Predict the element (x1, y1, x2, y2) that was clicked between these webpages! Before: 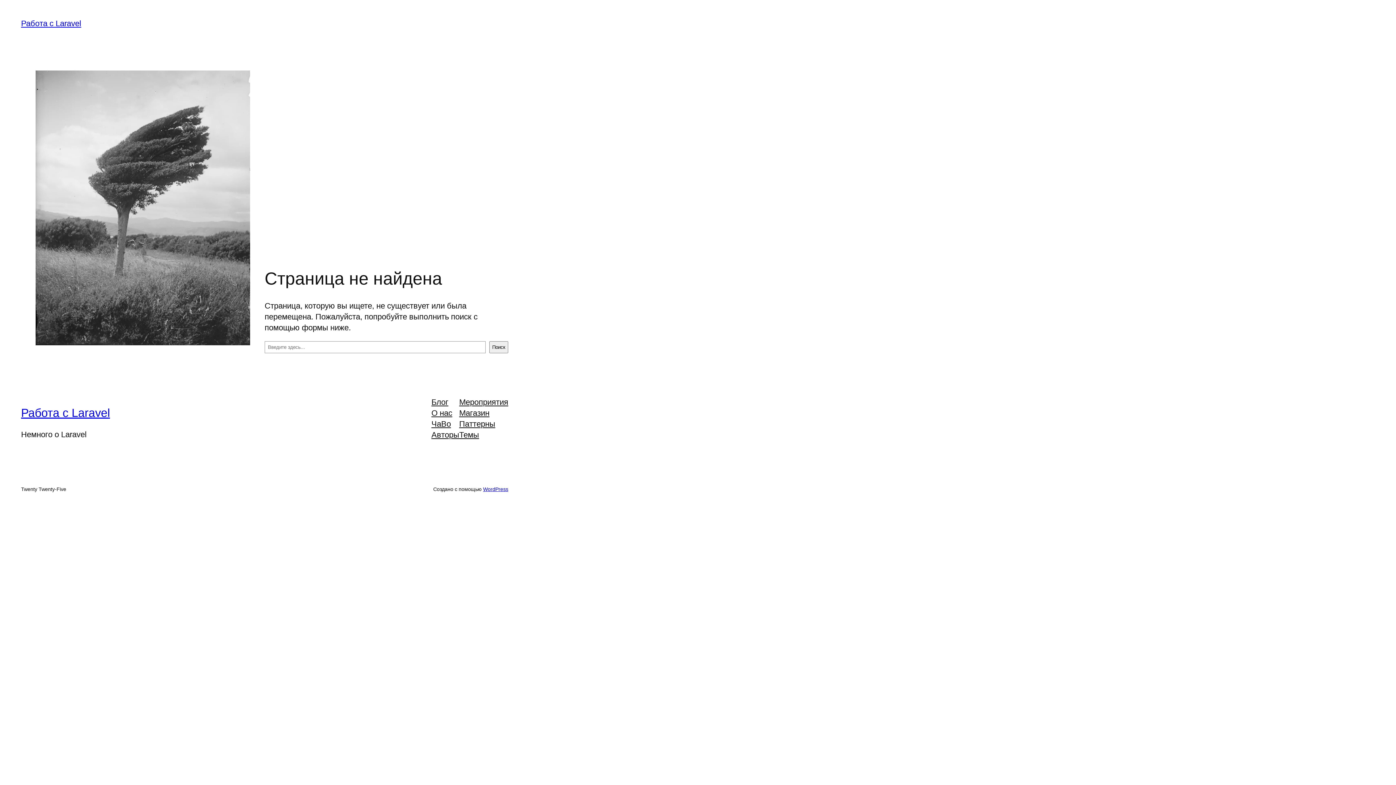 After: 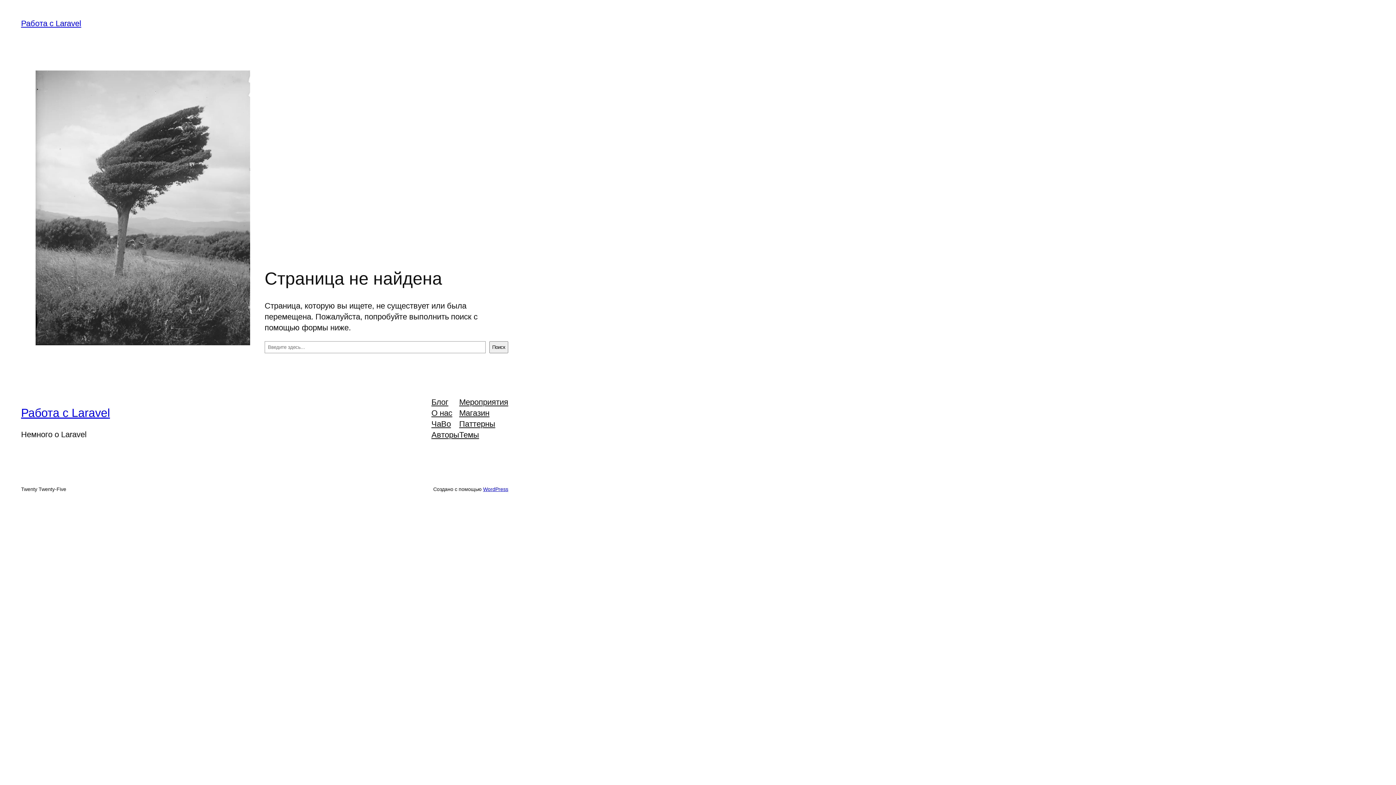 Action: bbox: (459, 407, 489, 418) label: Магазин